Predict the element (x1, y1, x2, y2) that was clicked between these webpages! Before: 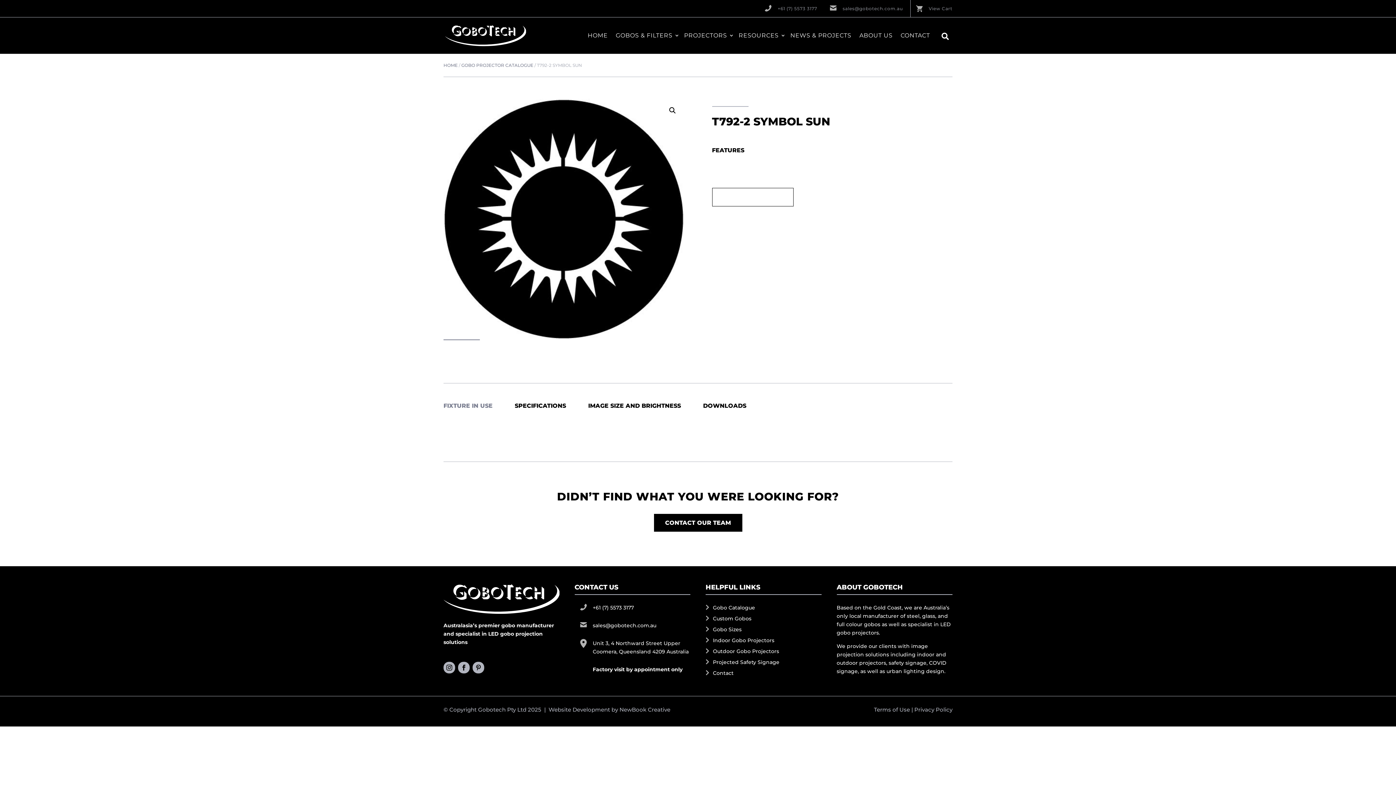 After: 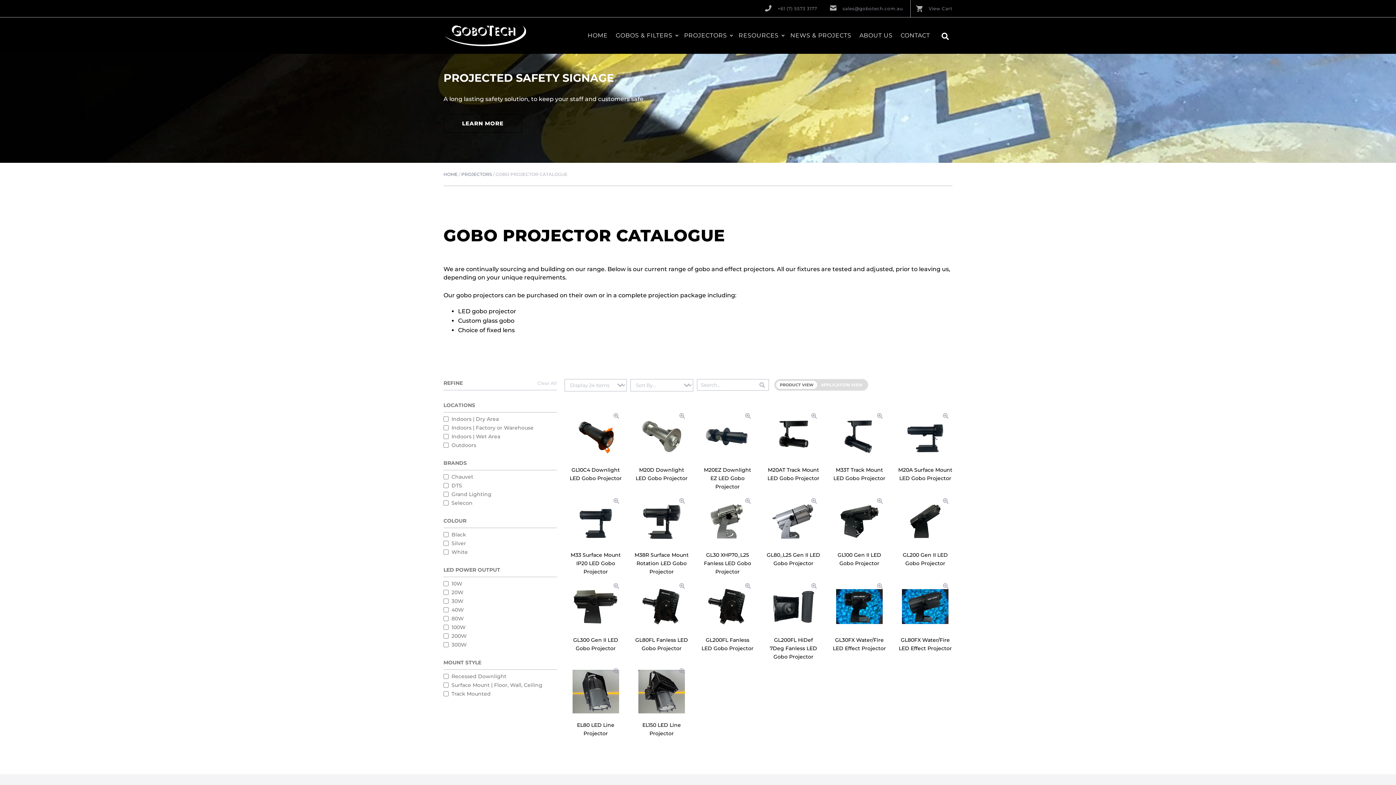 Action: bbox: (461, 62, 533, 68) label: GOBO PROJECTOR CATALOGUE